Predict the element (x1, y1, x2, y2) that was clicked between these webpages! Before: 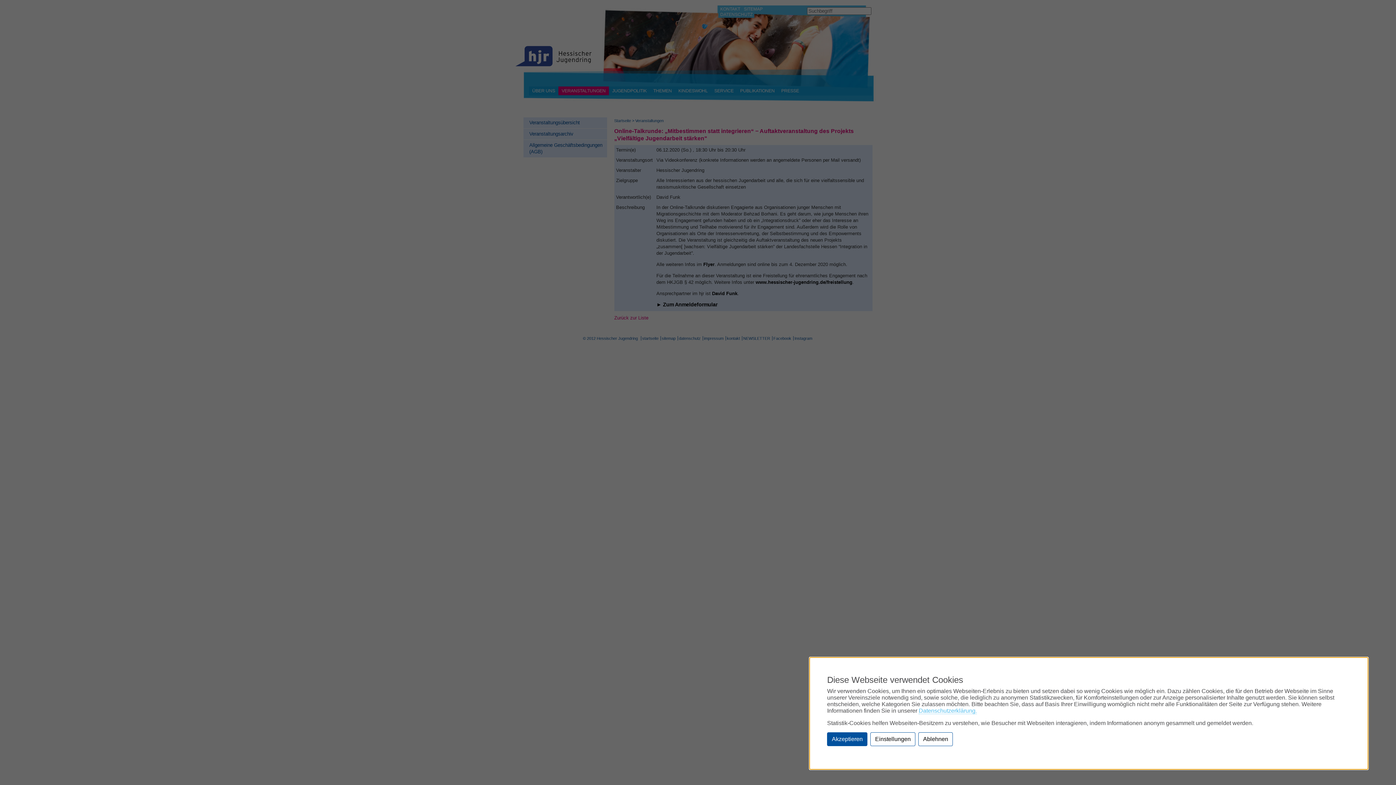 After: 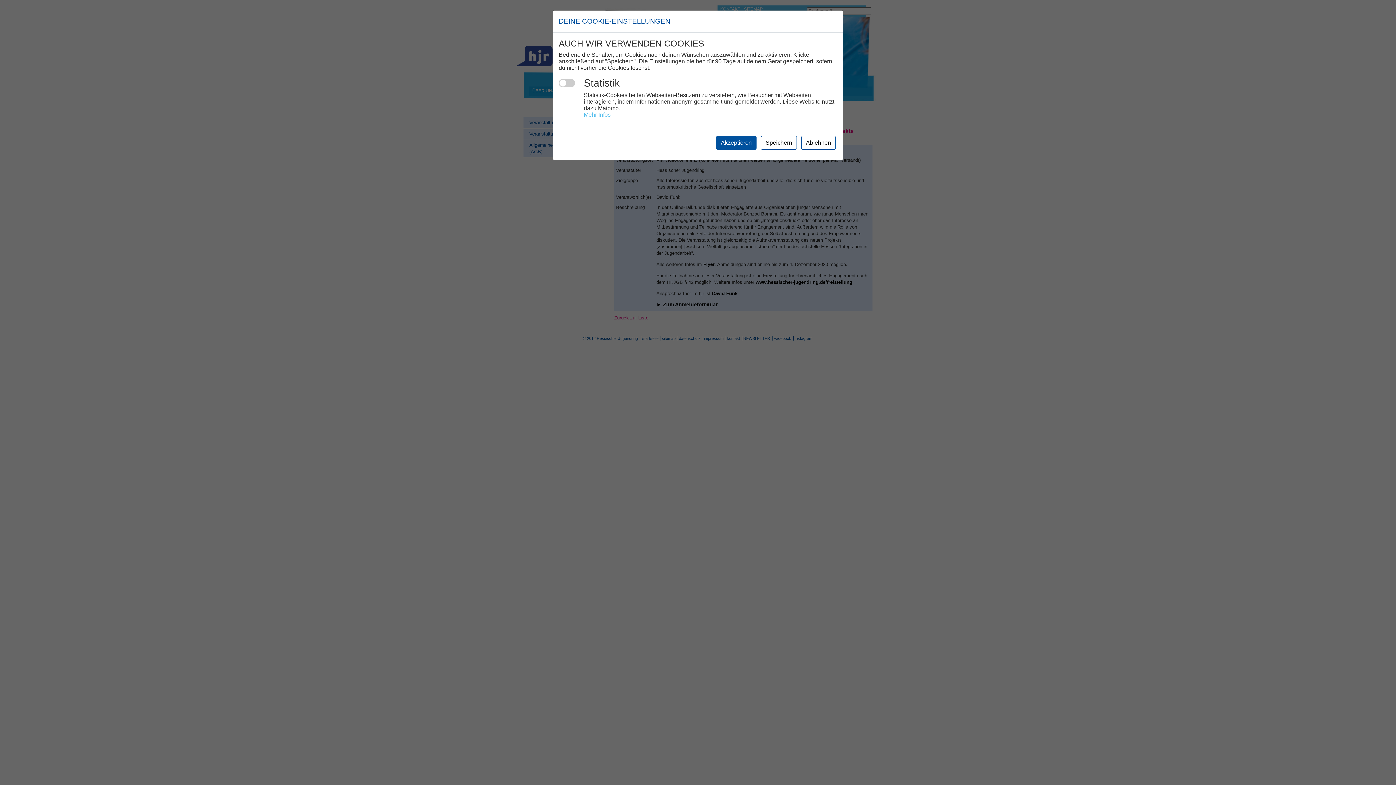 Action: bbox: (870, 732, 915, 746) label: Einstellungen